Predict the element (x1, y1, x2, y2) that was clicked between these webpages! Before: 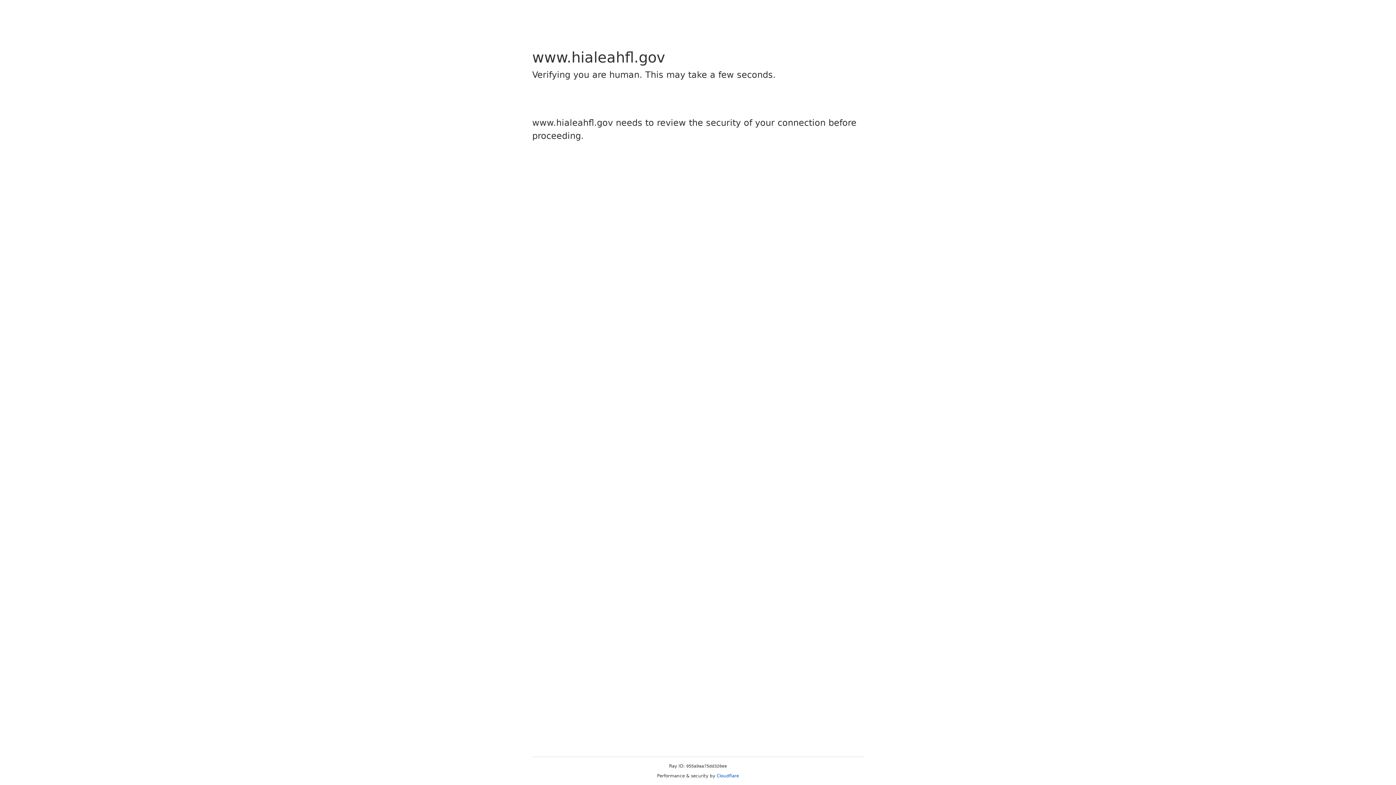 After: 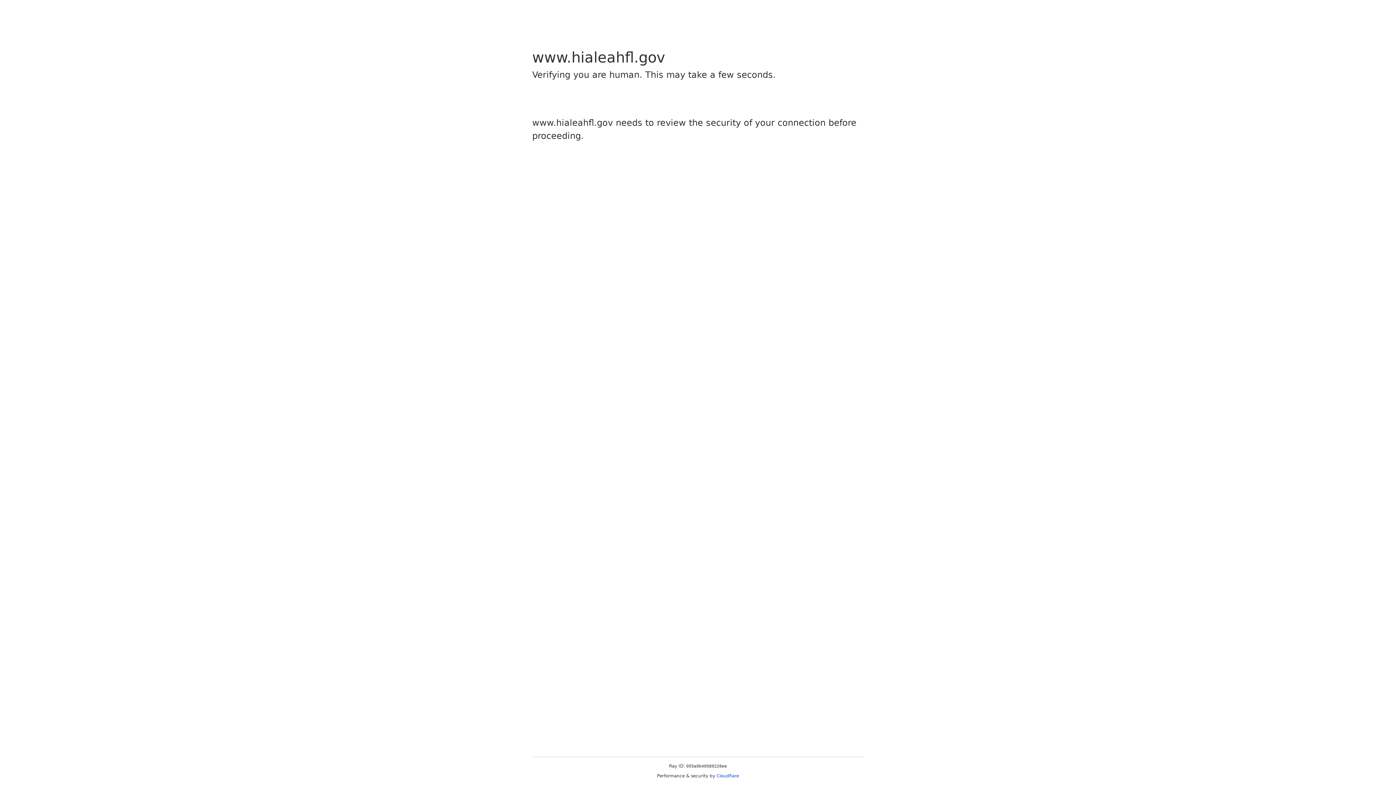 Action: bbox: (716, 773, 739, 778) label: Cloudflare